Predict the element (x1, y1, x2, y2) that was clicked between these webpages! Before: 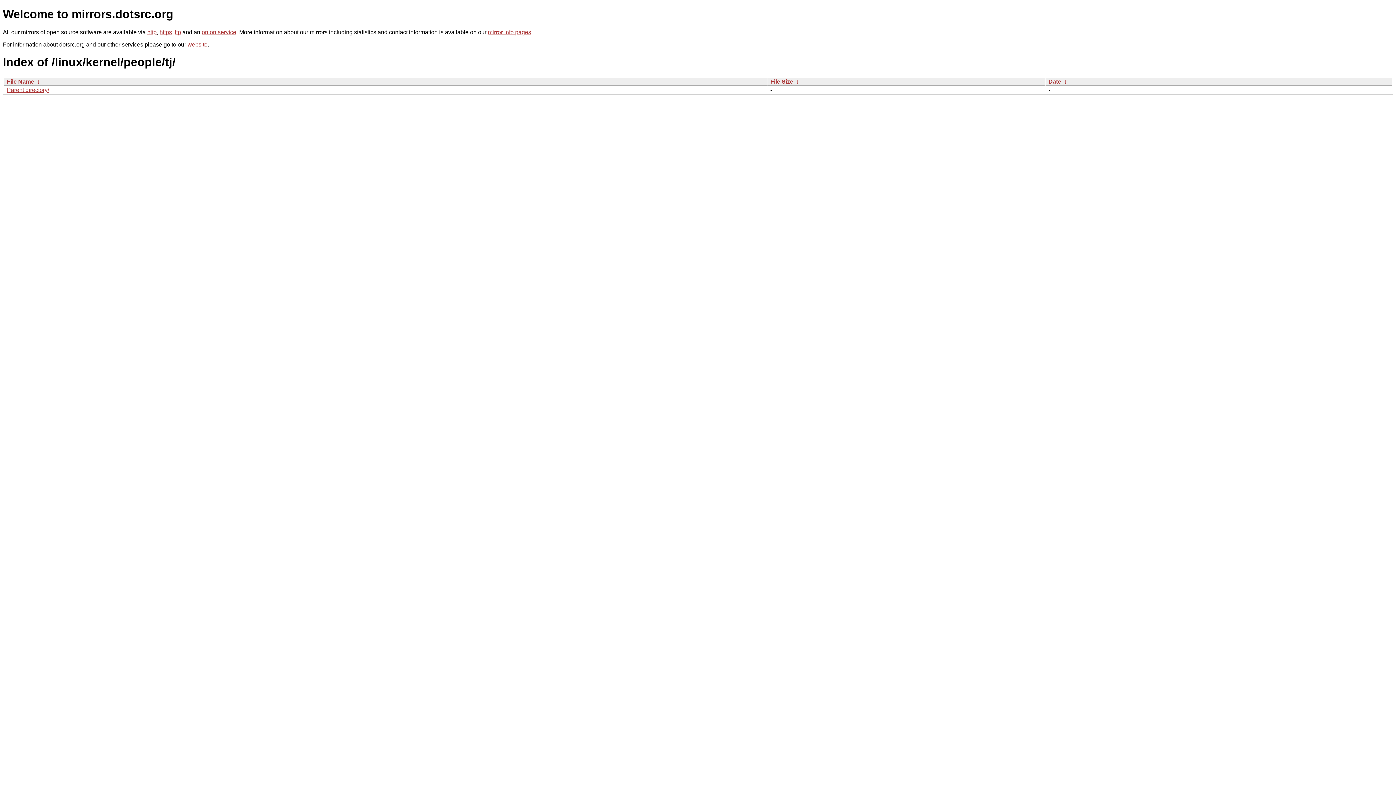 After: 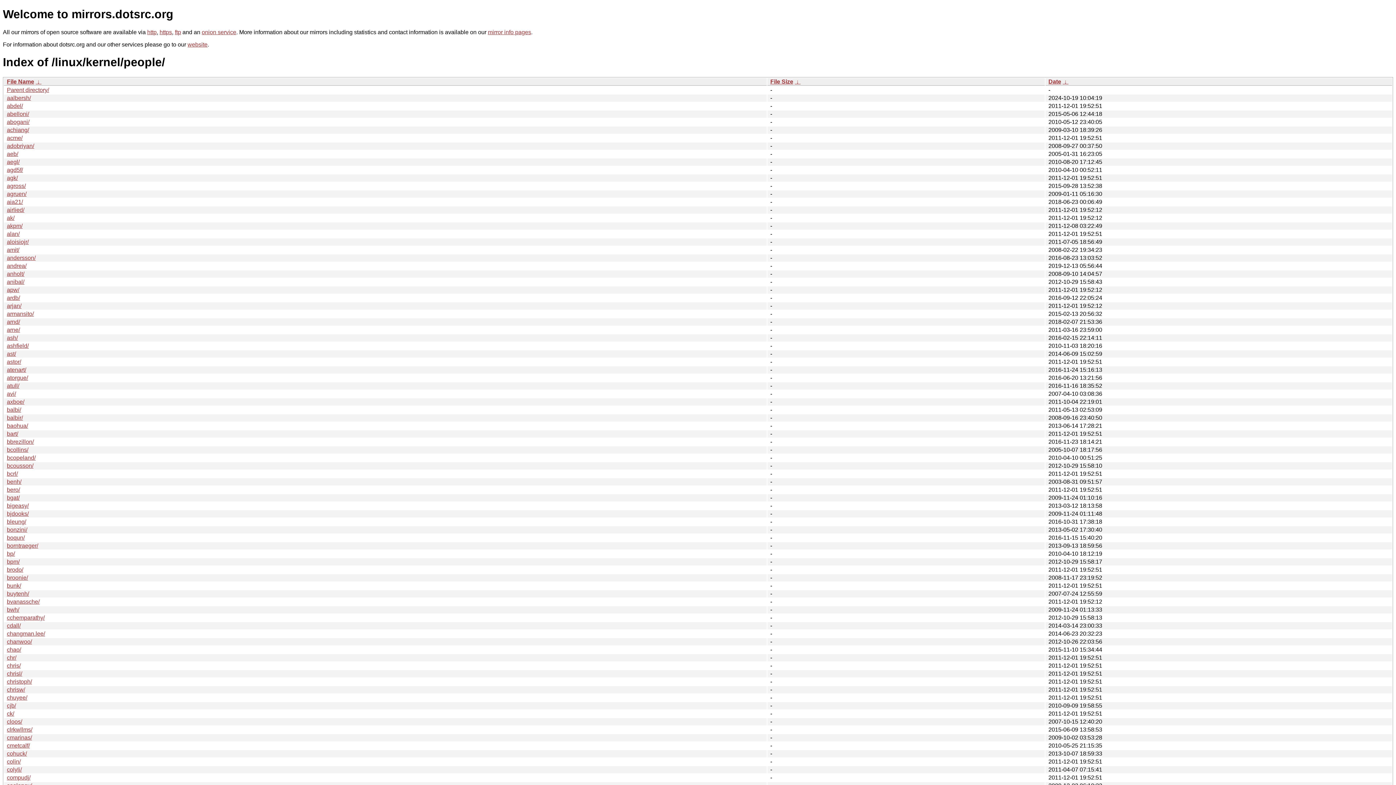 Action: bbox: (6, 86, 49, 93) label: Parent directory/